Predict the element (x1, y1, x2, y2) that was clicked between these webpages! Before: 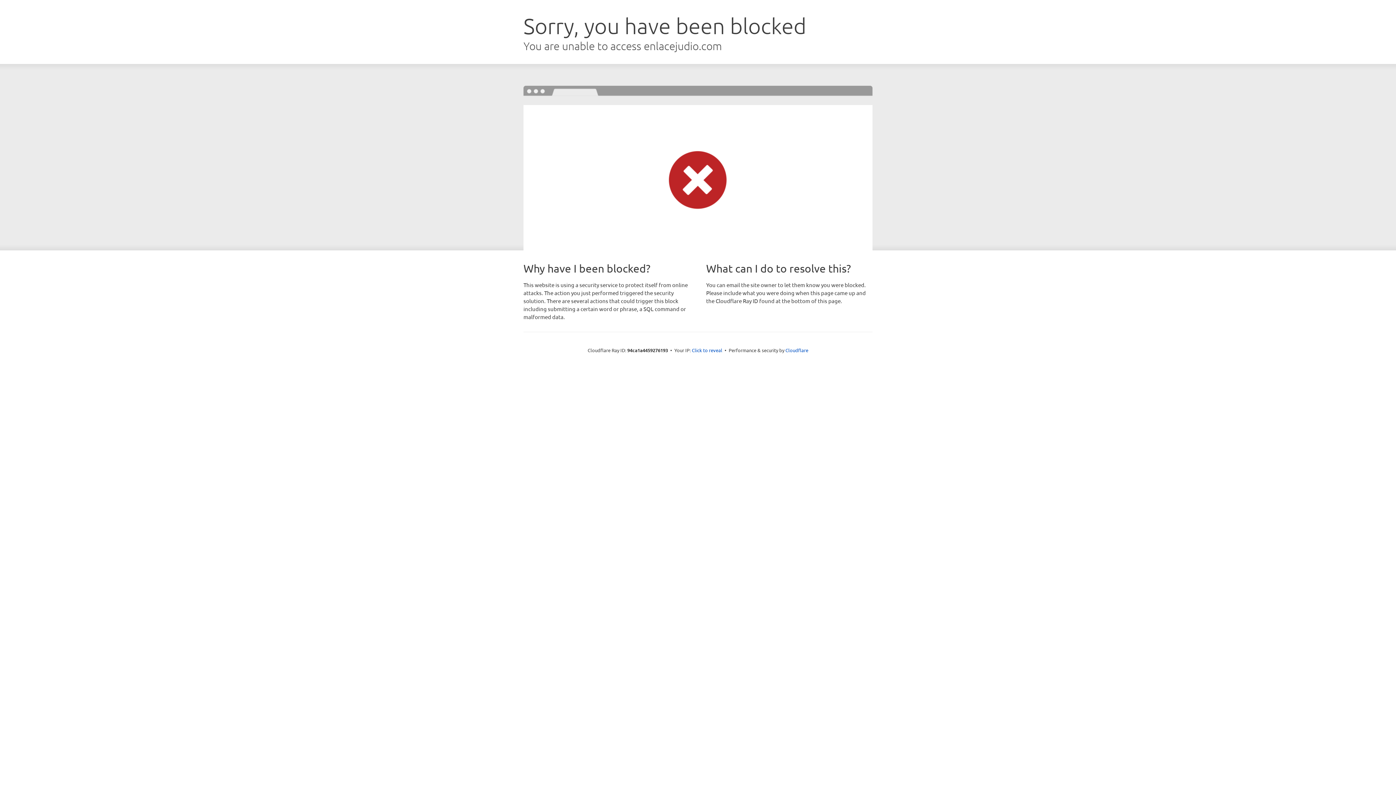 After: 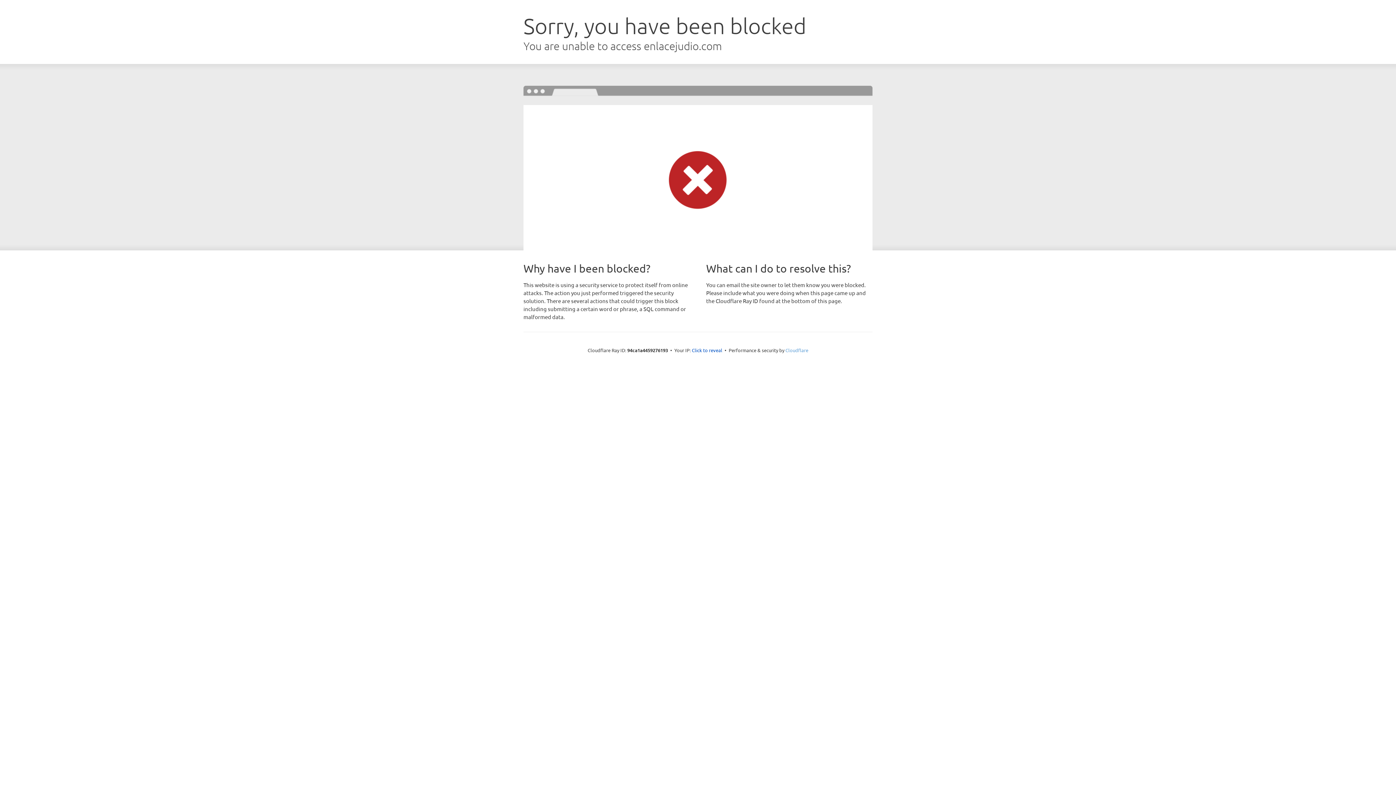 Action: bbox: (785, 347, 808, 353) label: Cloudflare